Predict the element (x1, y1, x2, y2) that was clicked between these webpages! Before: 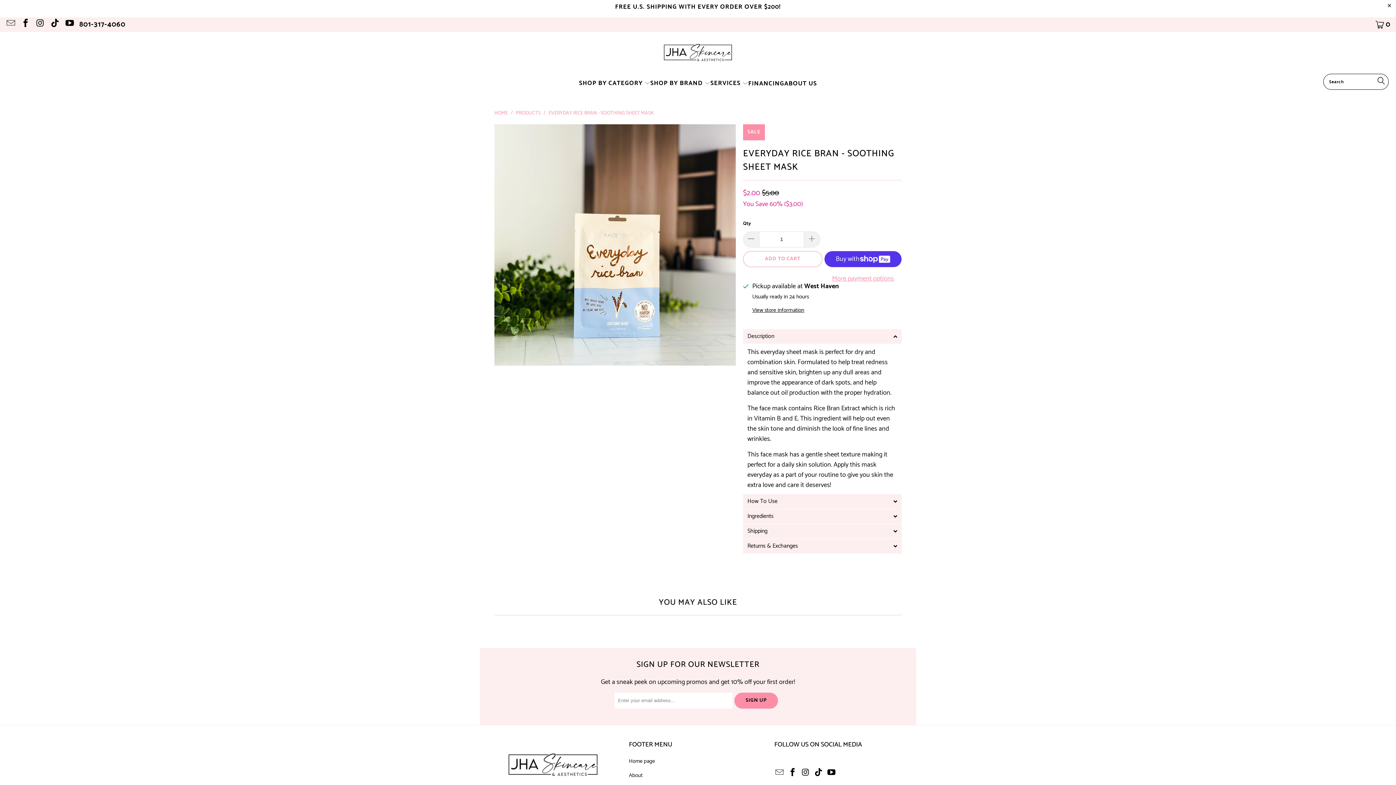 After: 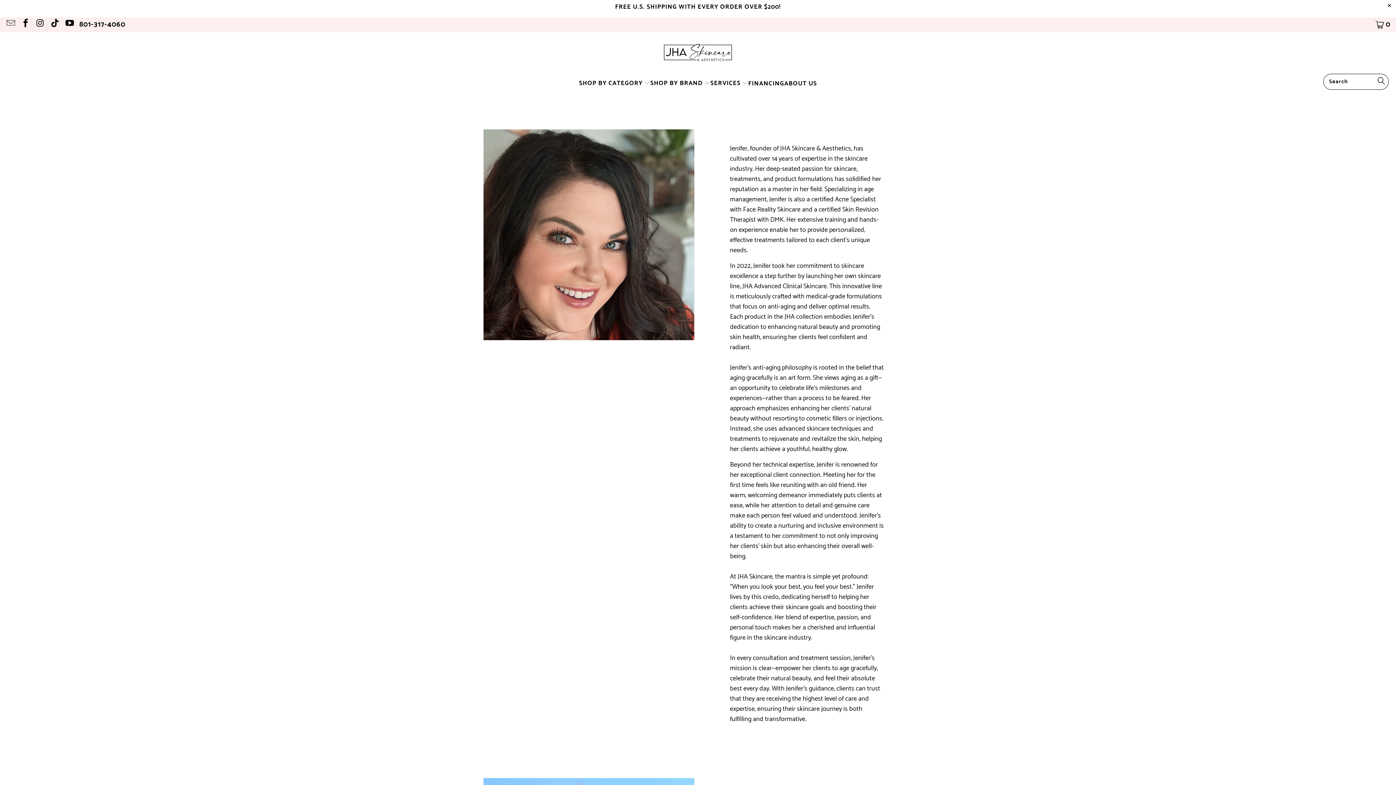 Action: label: ABOUT US bbox: (784, 74, 817, 93)